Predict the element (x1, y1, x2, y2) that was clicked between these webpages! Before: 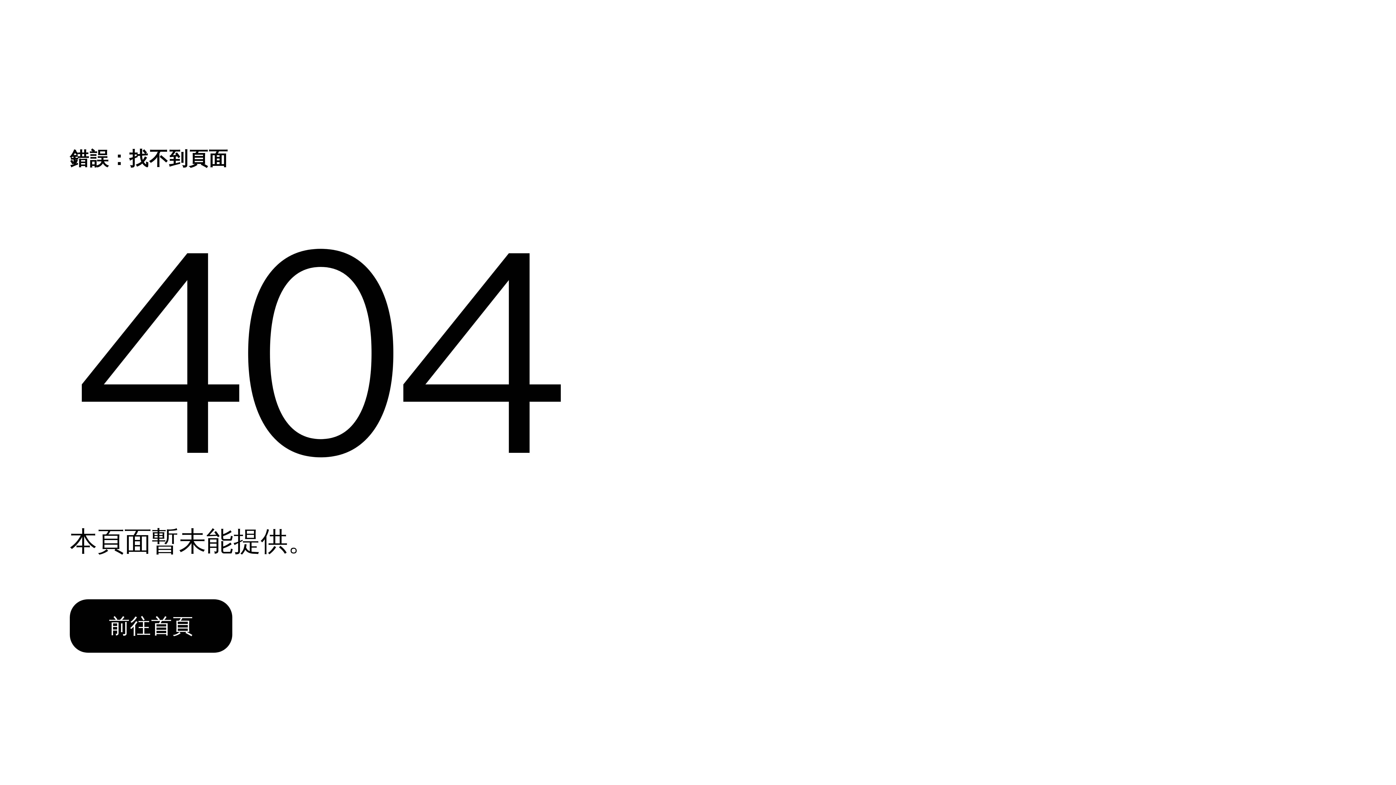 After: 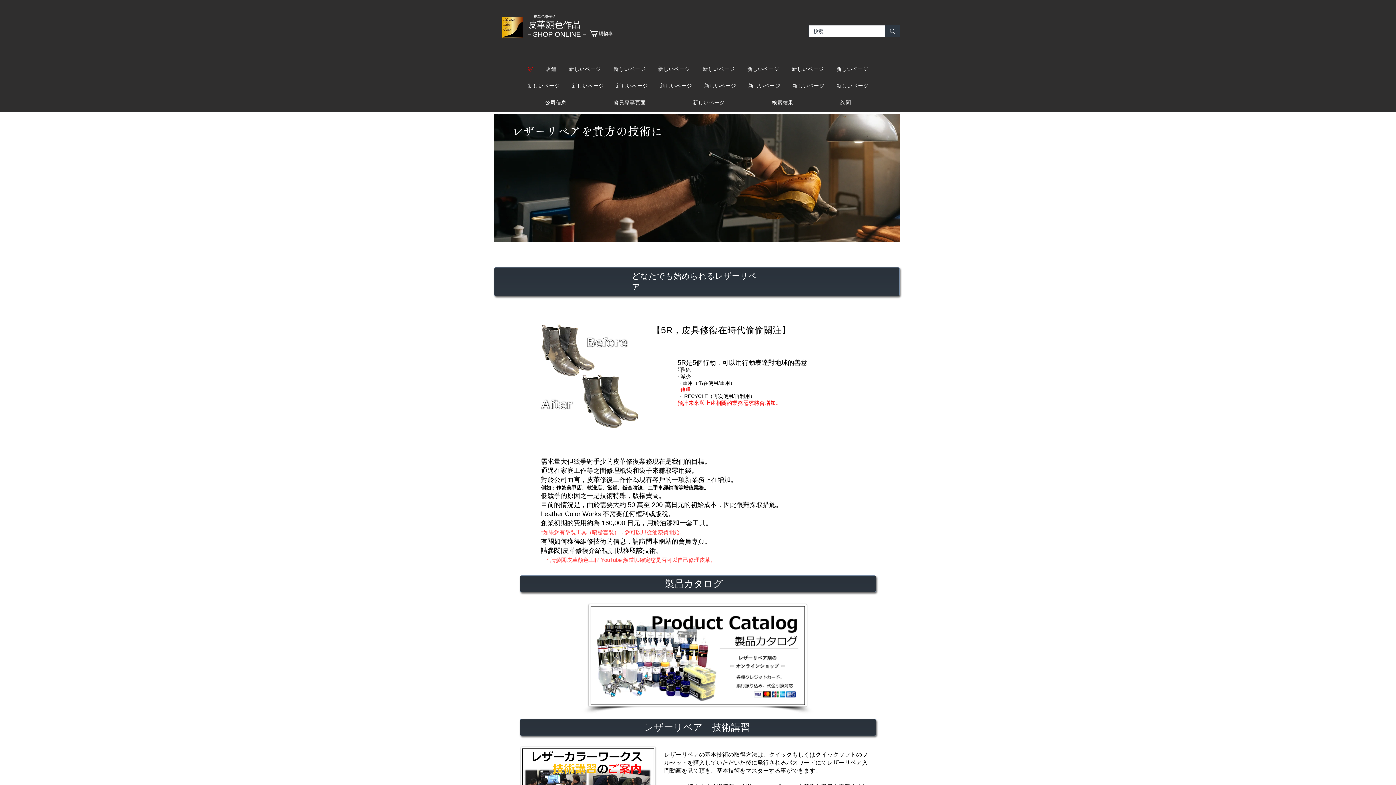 Action: label: 前往首頁 bbox: (69, 584, 768, 662)